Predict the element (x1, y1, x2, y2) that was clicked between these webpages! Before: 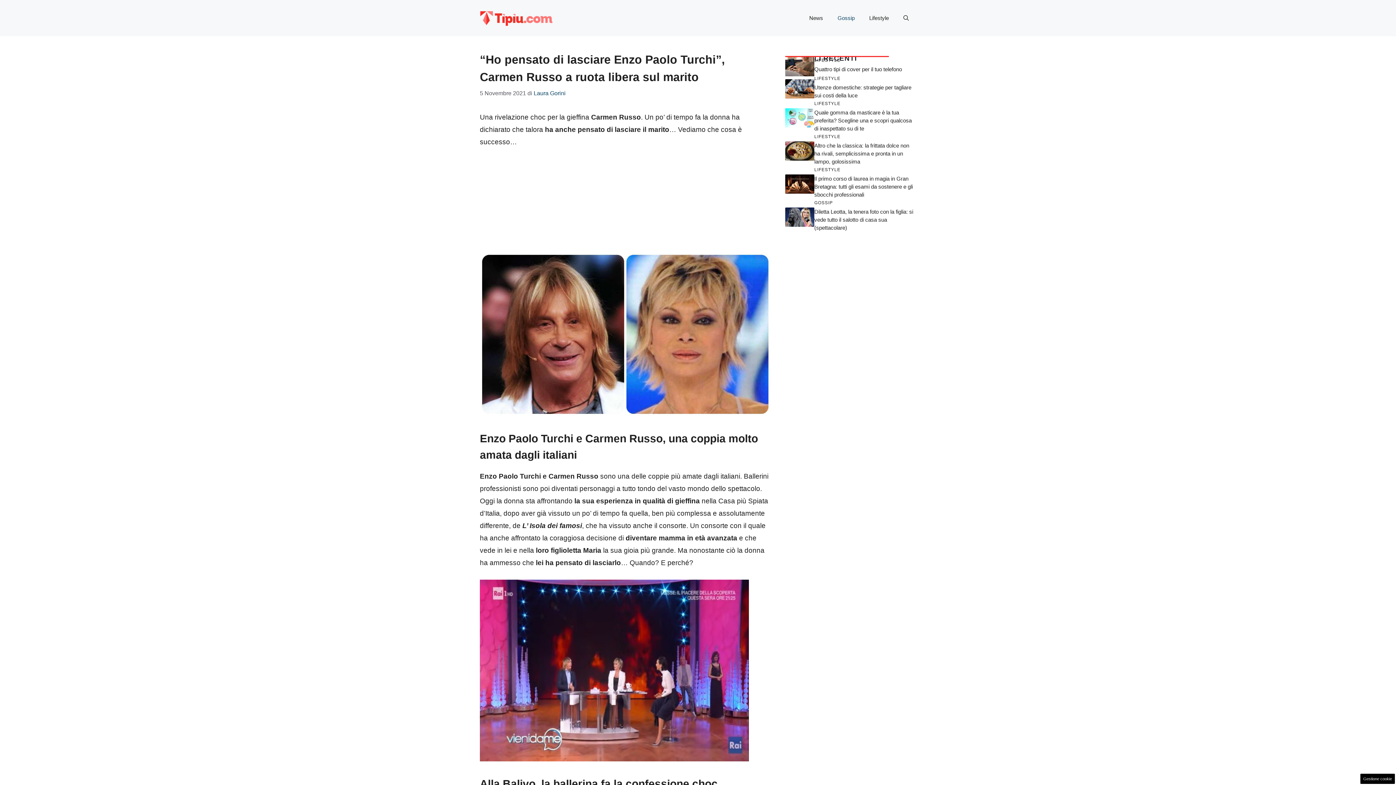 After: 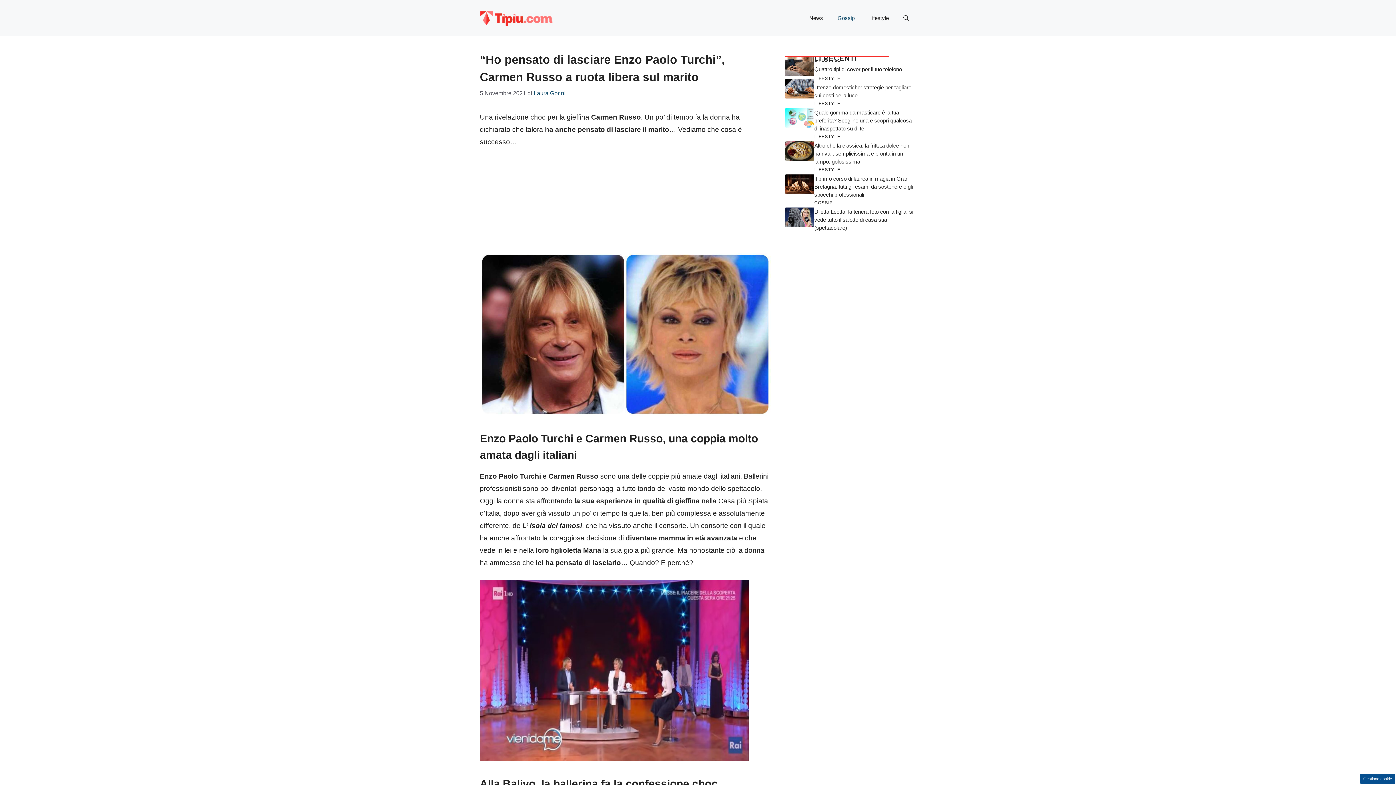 Action: bbox: (1360, 774, 1395, 784) label: Gestione cookie